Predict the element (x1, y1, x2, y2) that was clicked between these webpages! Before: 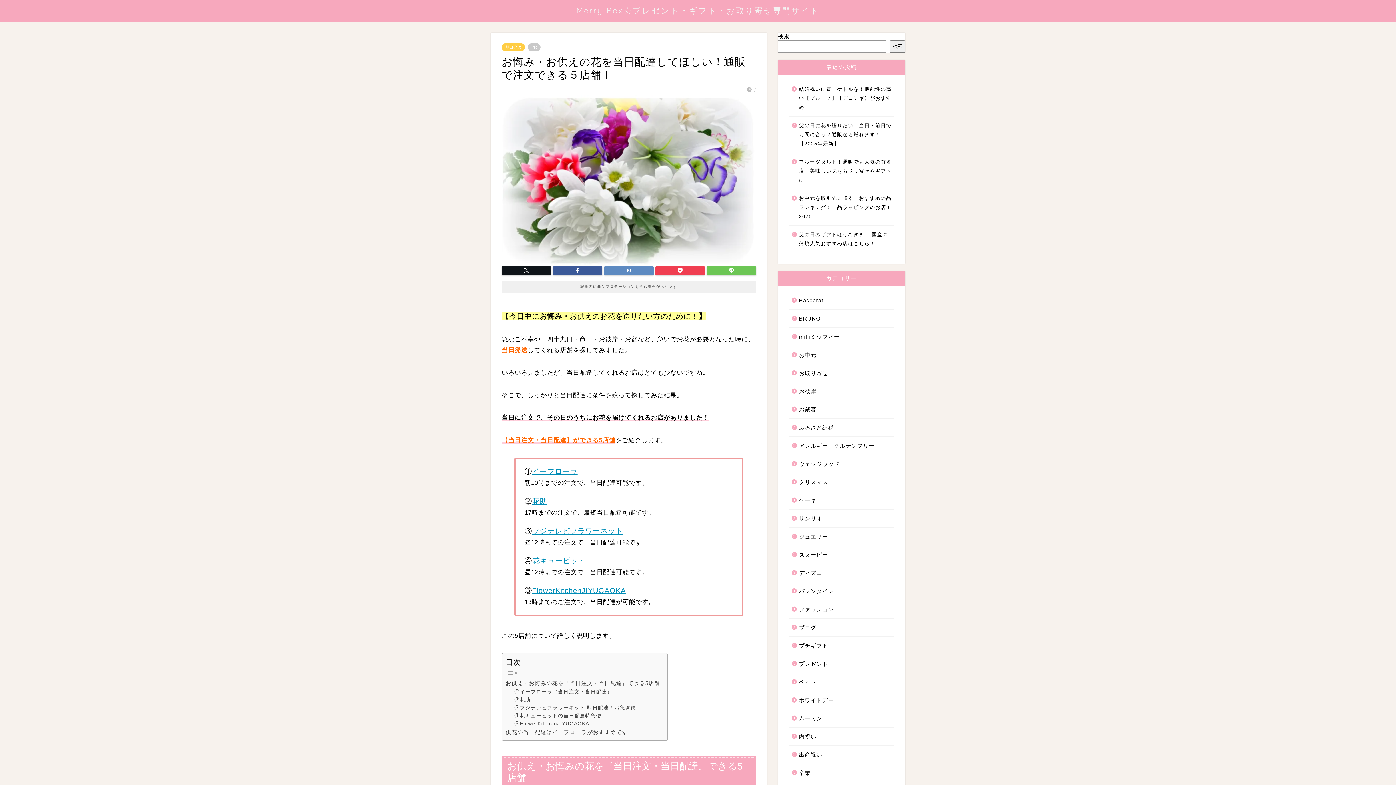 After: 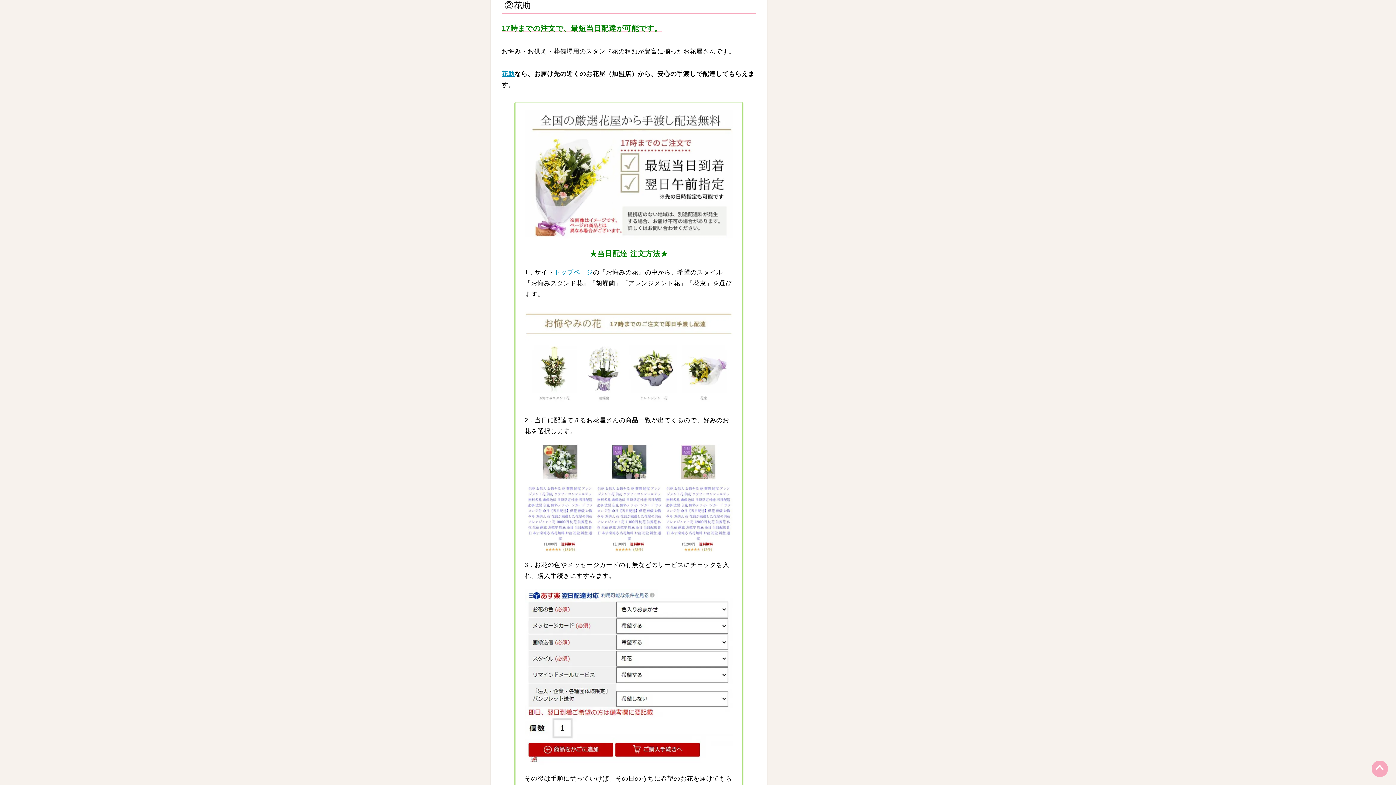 Action: label: ②花助 bbox: (514, 696, 530, 703)